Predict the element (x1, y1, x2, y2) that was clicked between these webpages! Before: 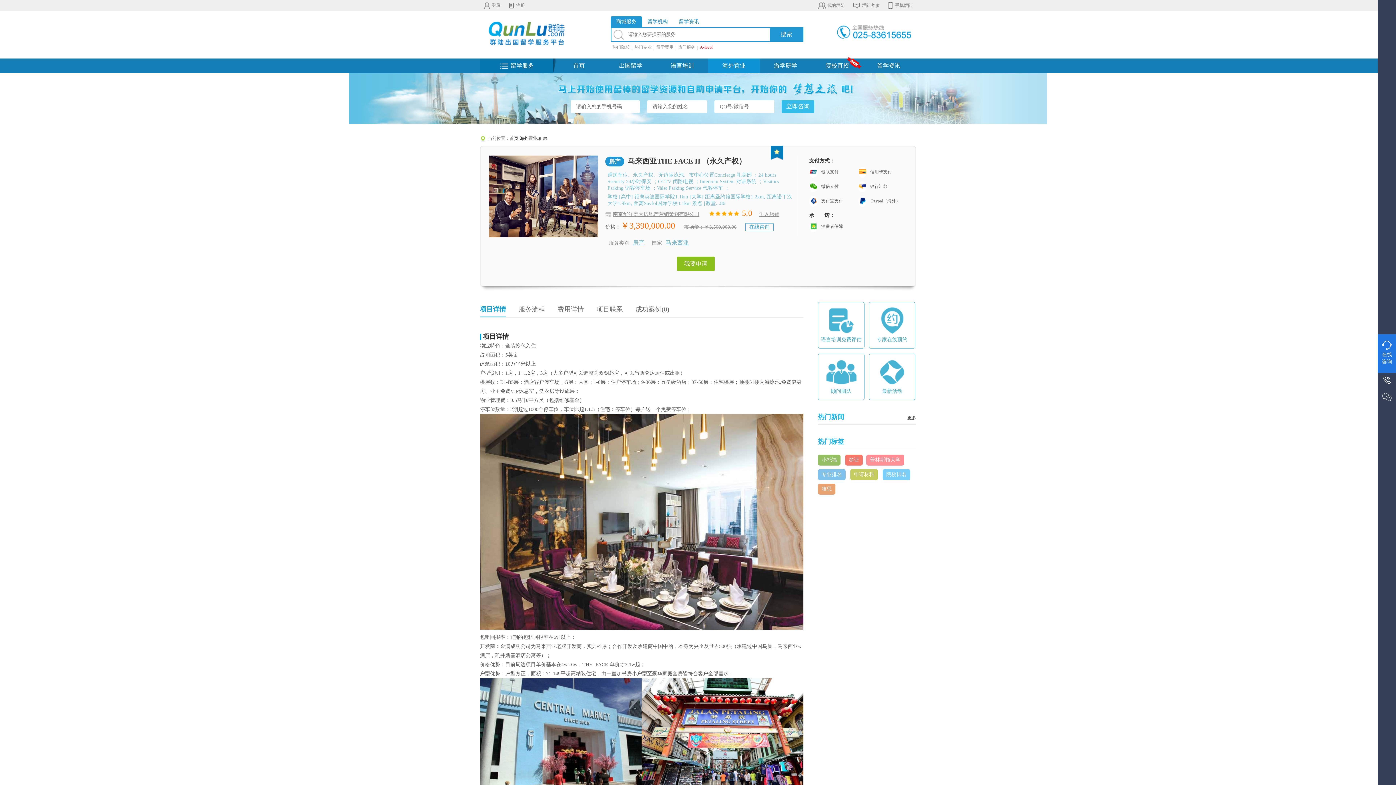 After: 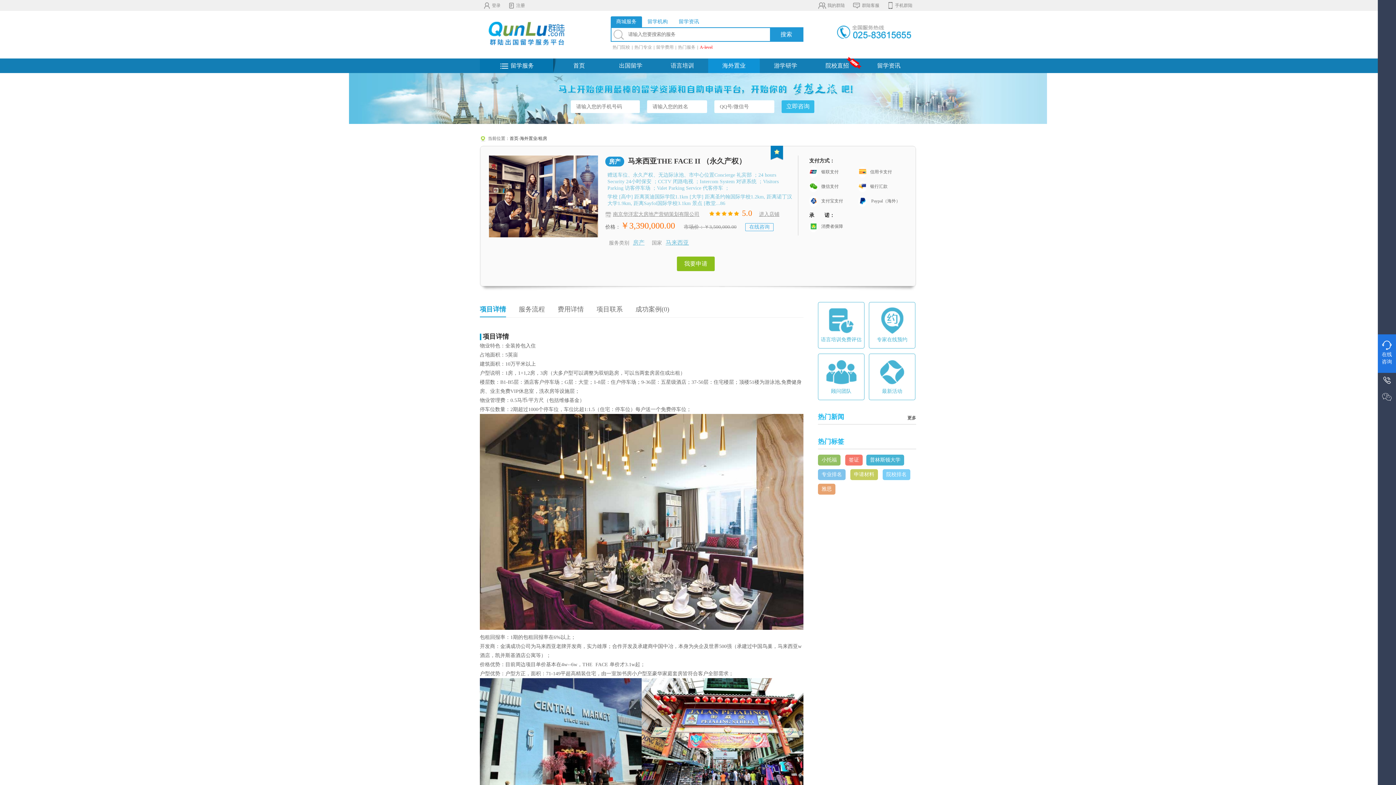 Action: label: 普林斯顿大学 bbox: (866, 454, 904, 465)